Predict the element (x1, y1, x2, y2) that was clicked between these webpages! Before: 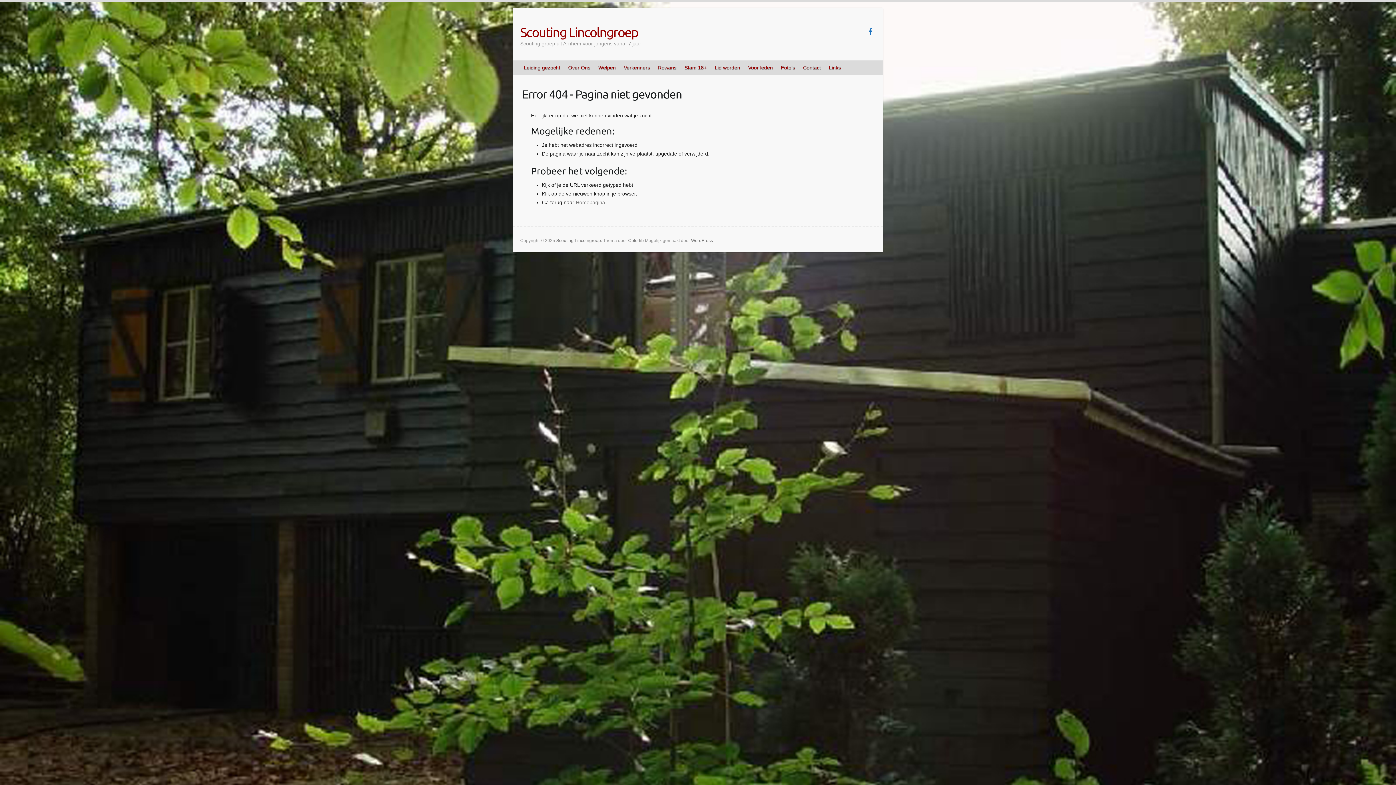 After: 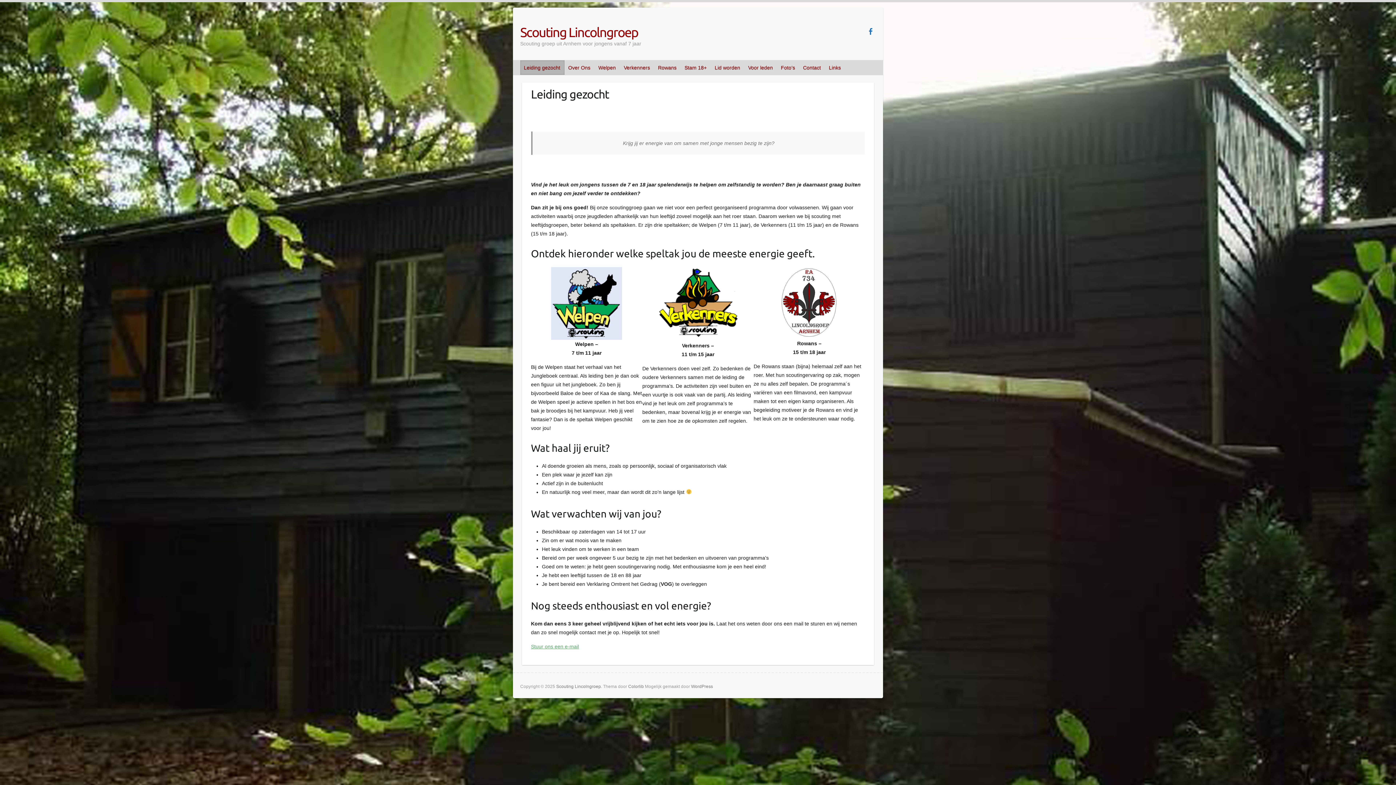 Action: label: Leiding gezocht bbox: (520, 60, 564, 74)